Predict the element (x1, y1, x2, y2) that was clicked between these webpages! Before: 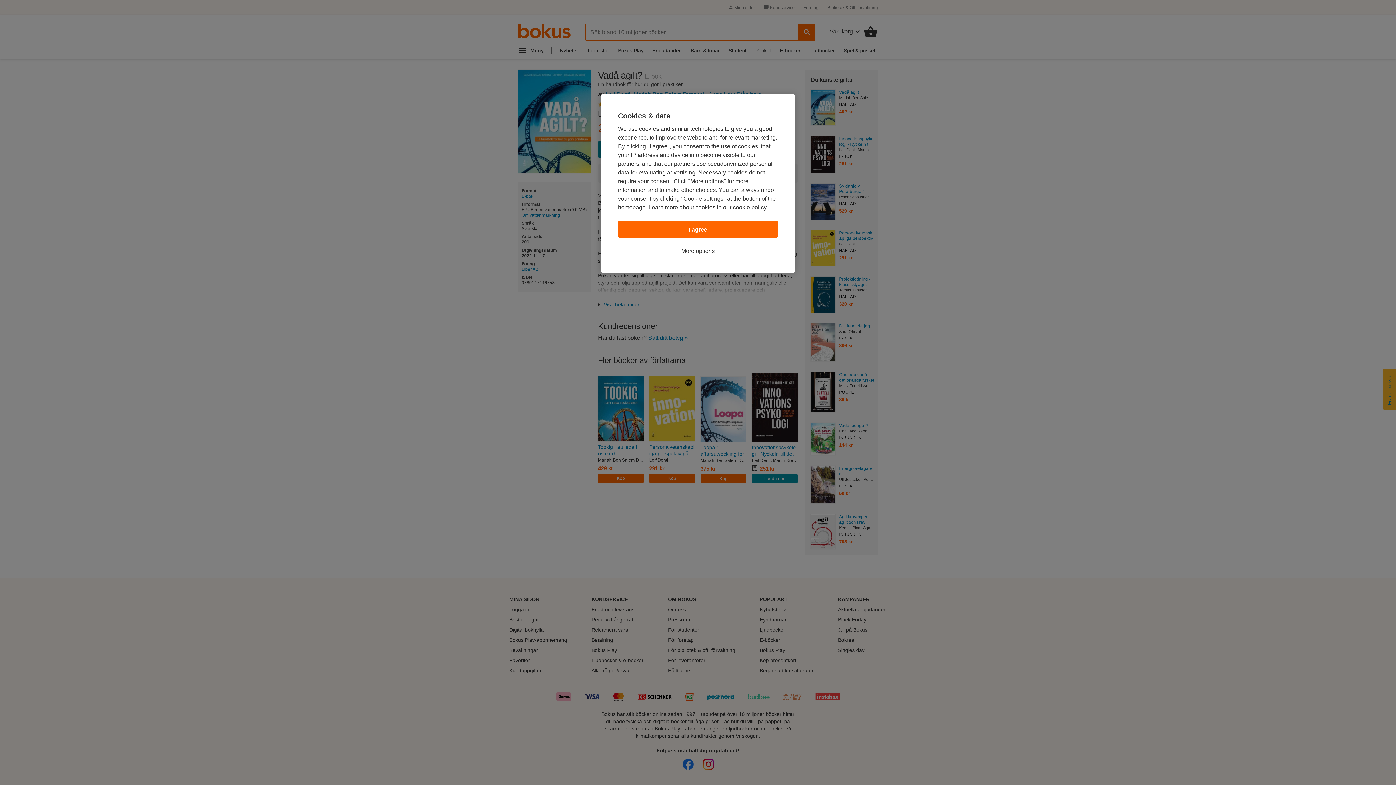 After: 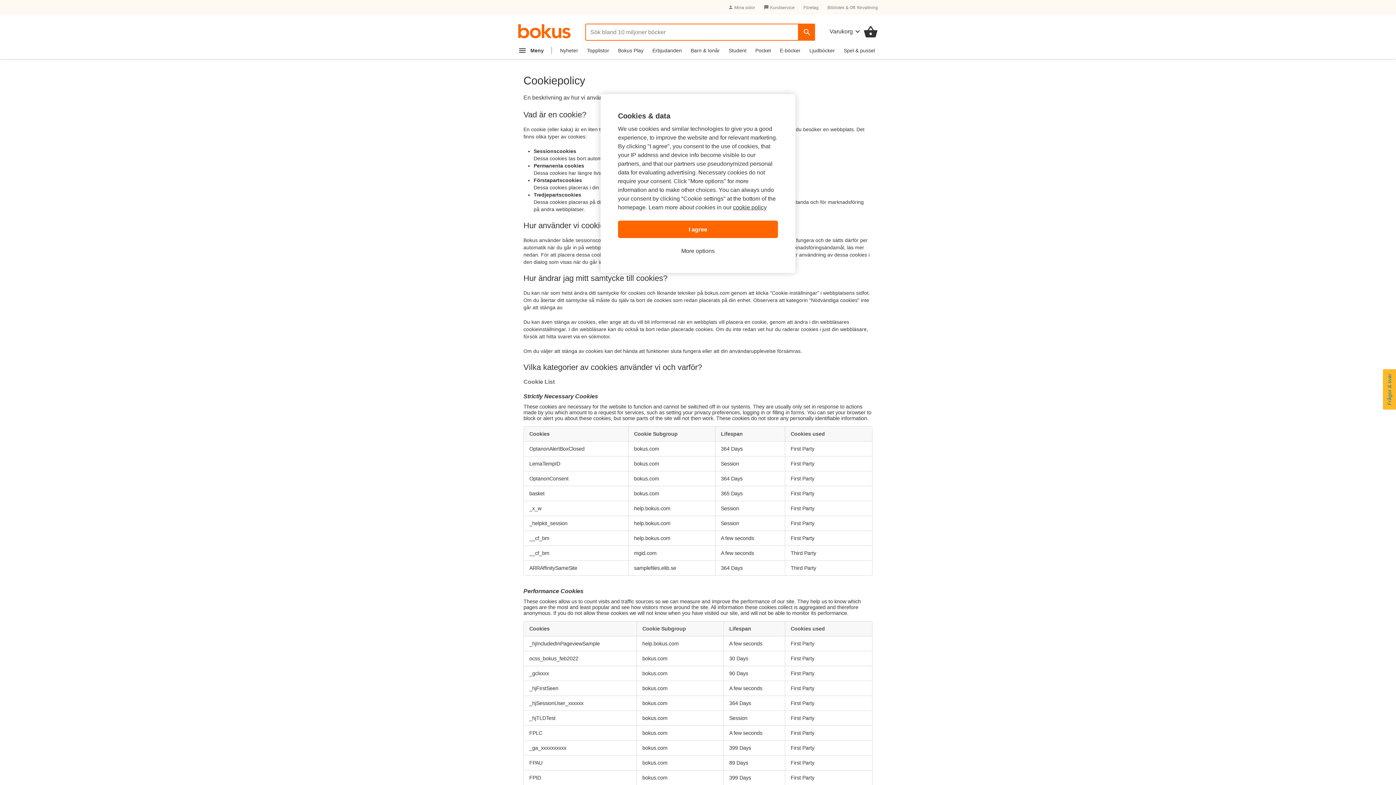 Action: bbox: (733, 204, 766, 210) label: cookie policy